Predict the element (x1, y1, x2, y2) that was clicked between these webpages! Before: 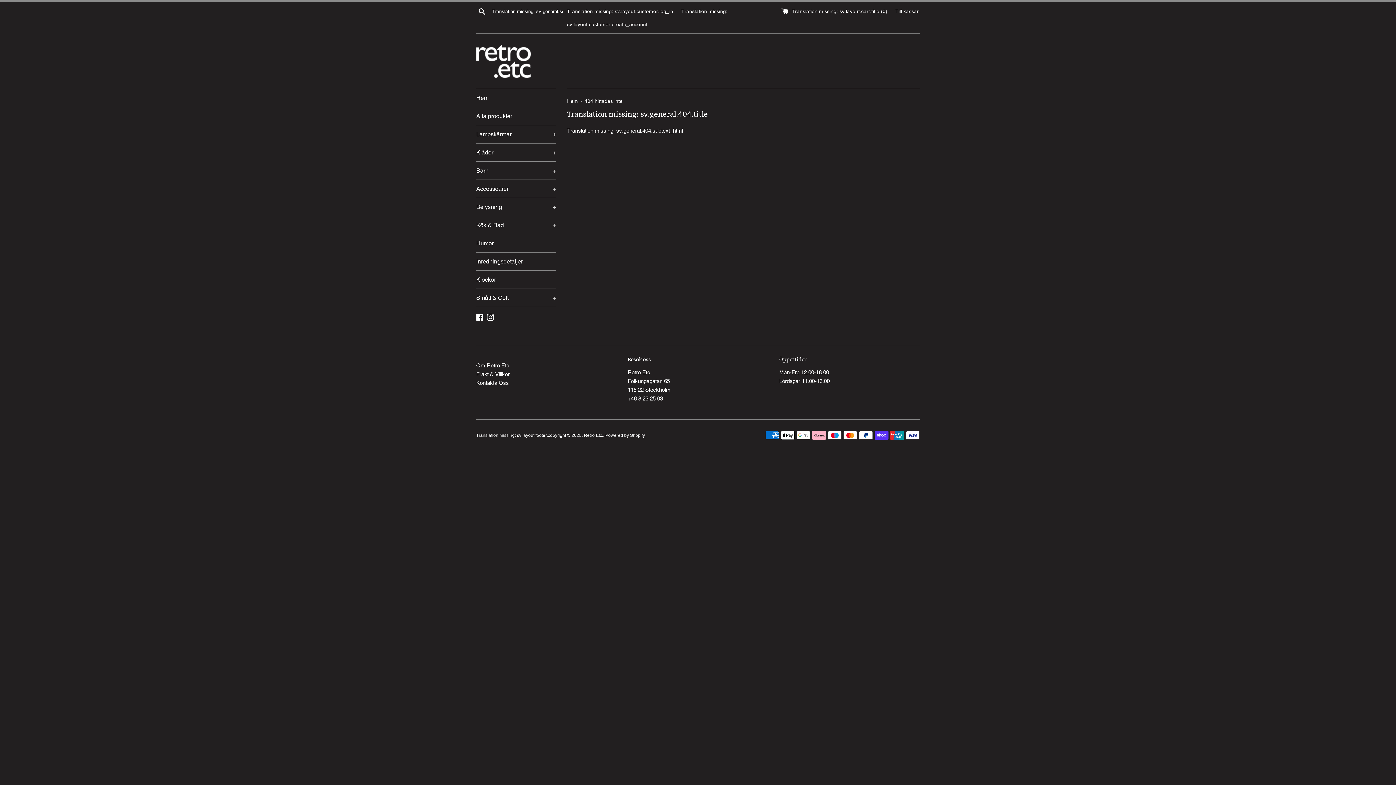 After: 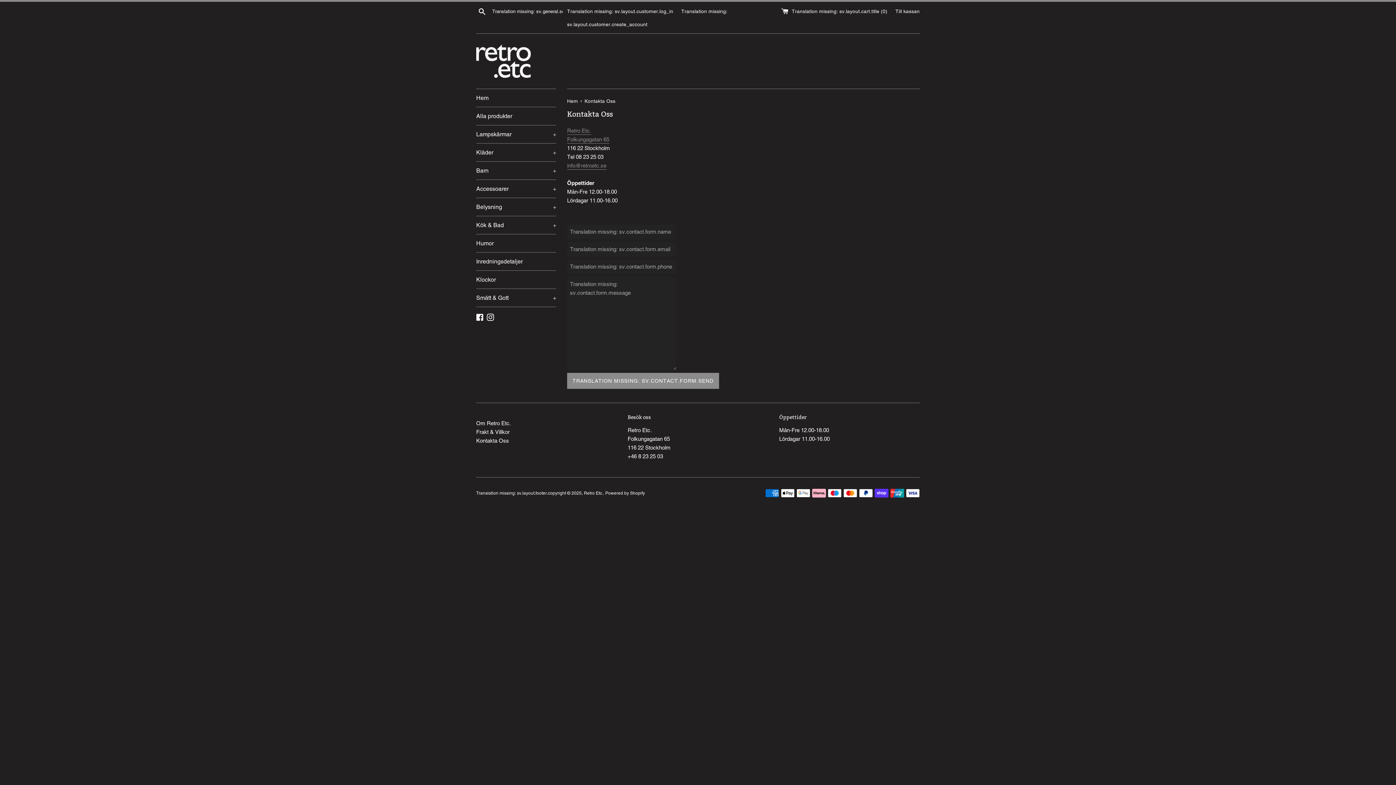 Action: label: Kontakta Oss bbox: (476, 379, 509, 386)